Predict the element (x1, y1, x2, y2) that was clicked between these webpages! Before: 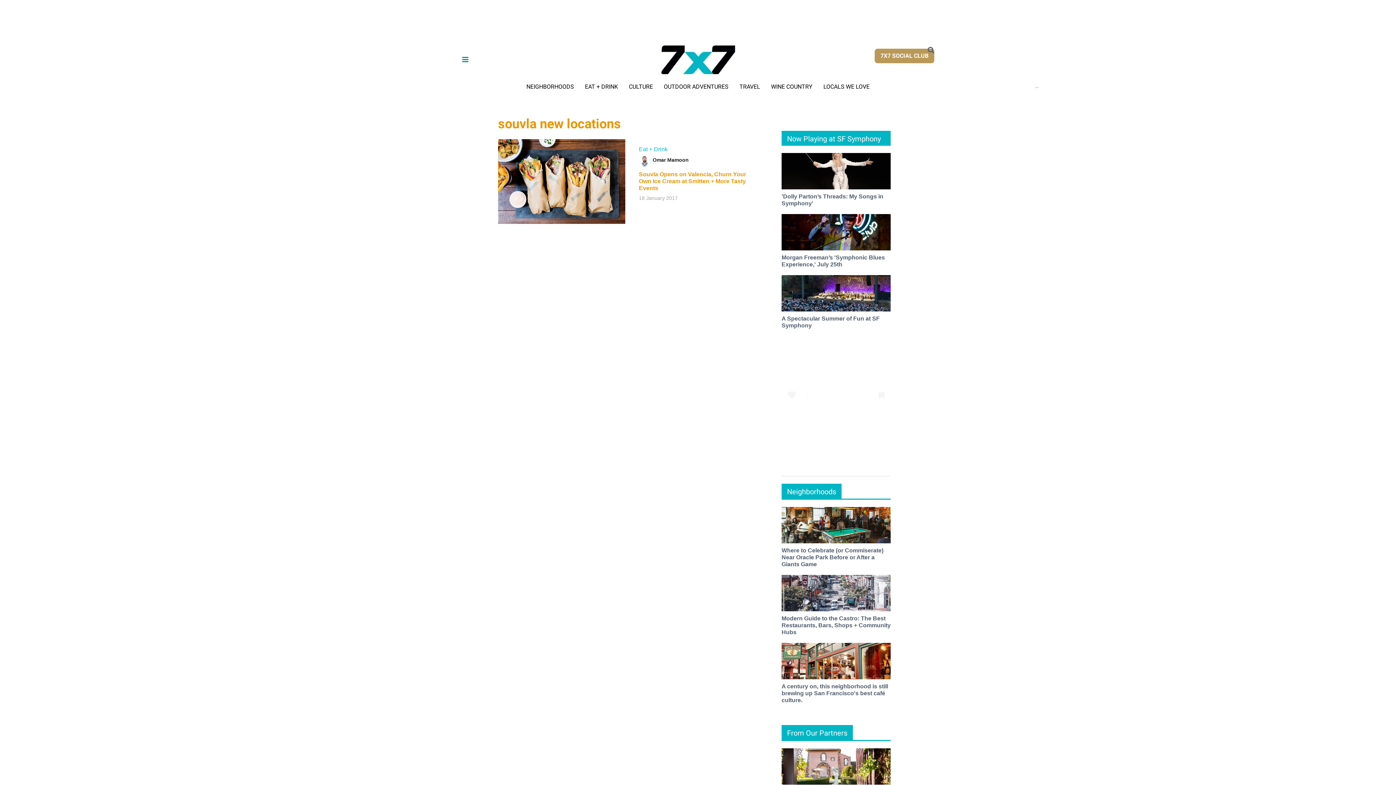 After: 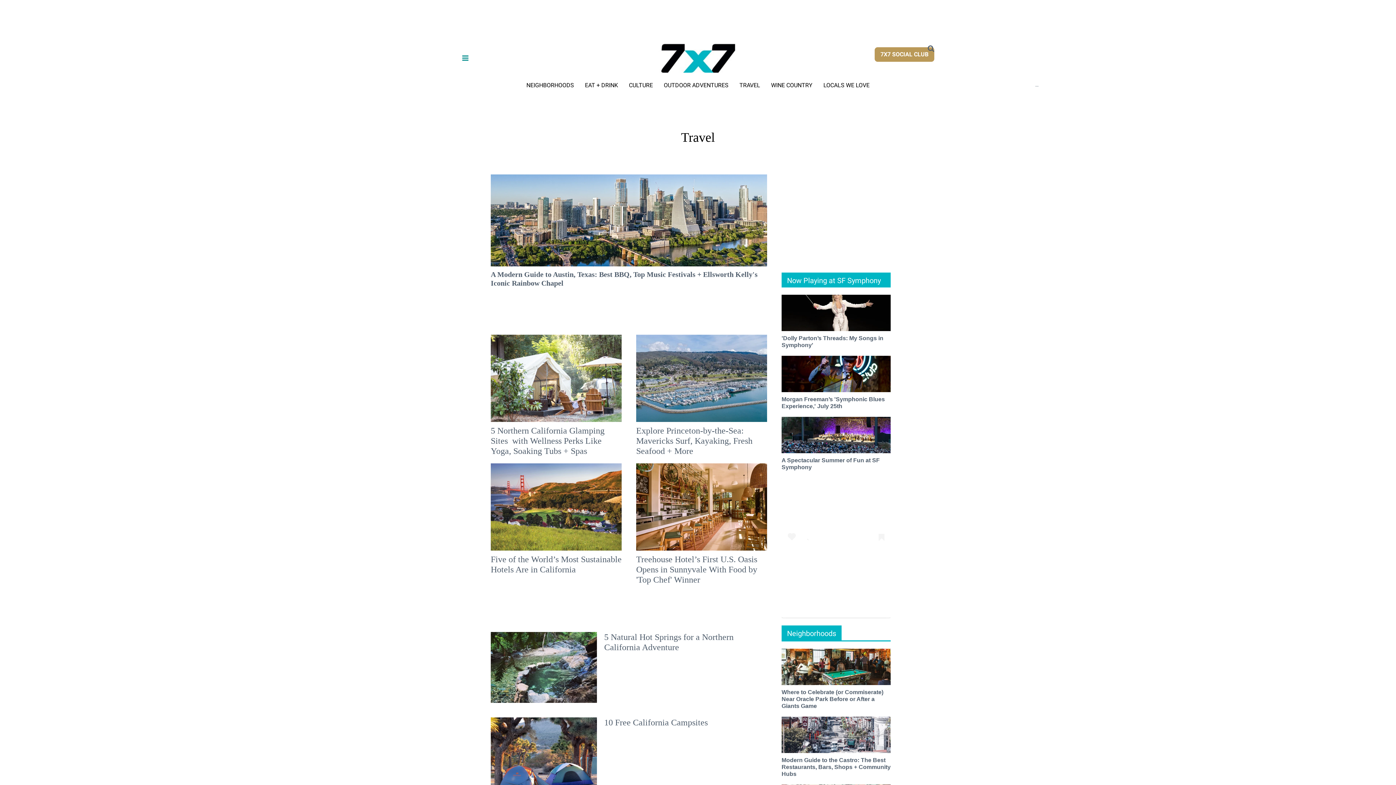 Action: label: TRAVEL bbox: (739, 83, 760, 90)